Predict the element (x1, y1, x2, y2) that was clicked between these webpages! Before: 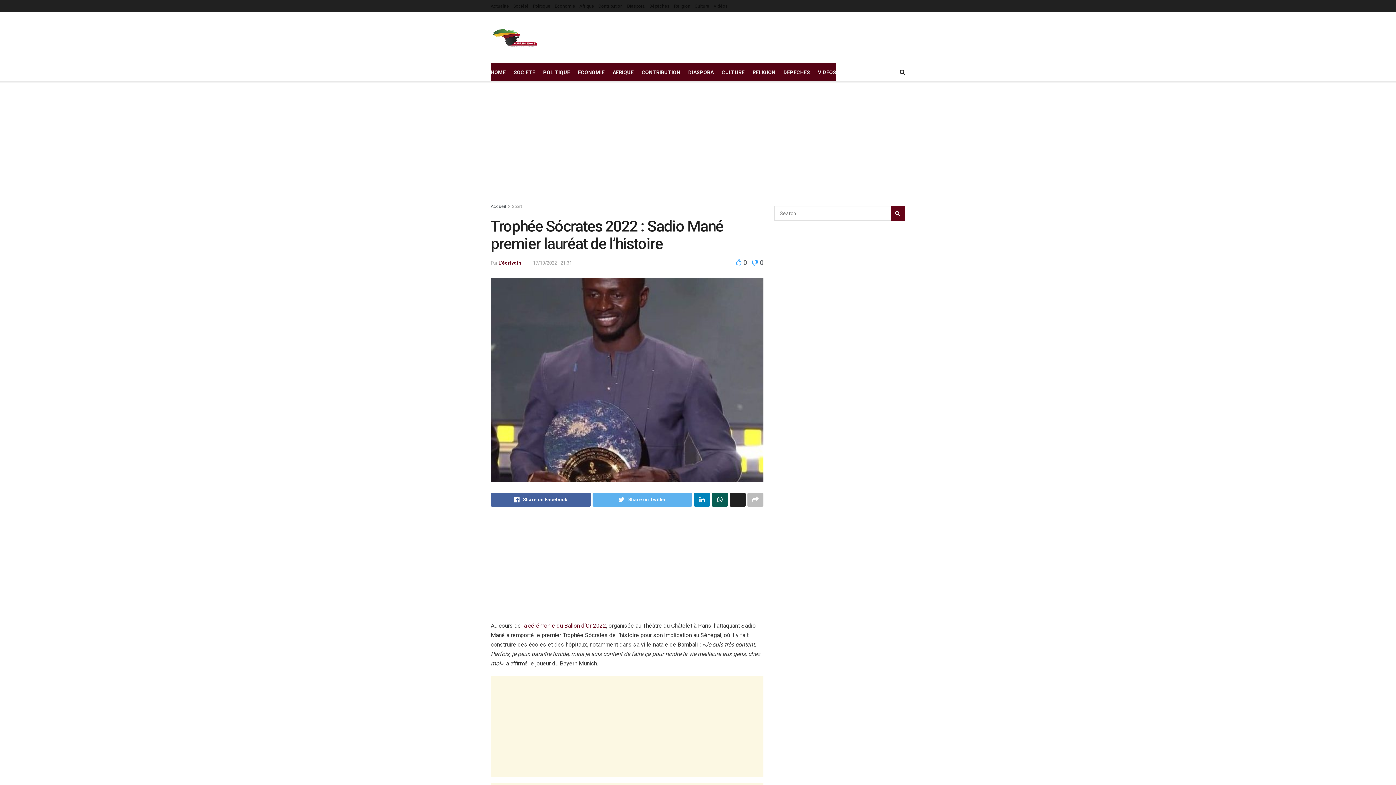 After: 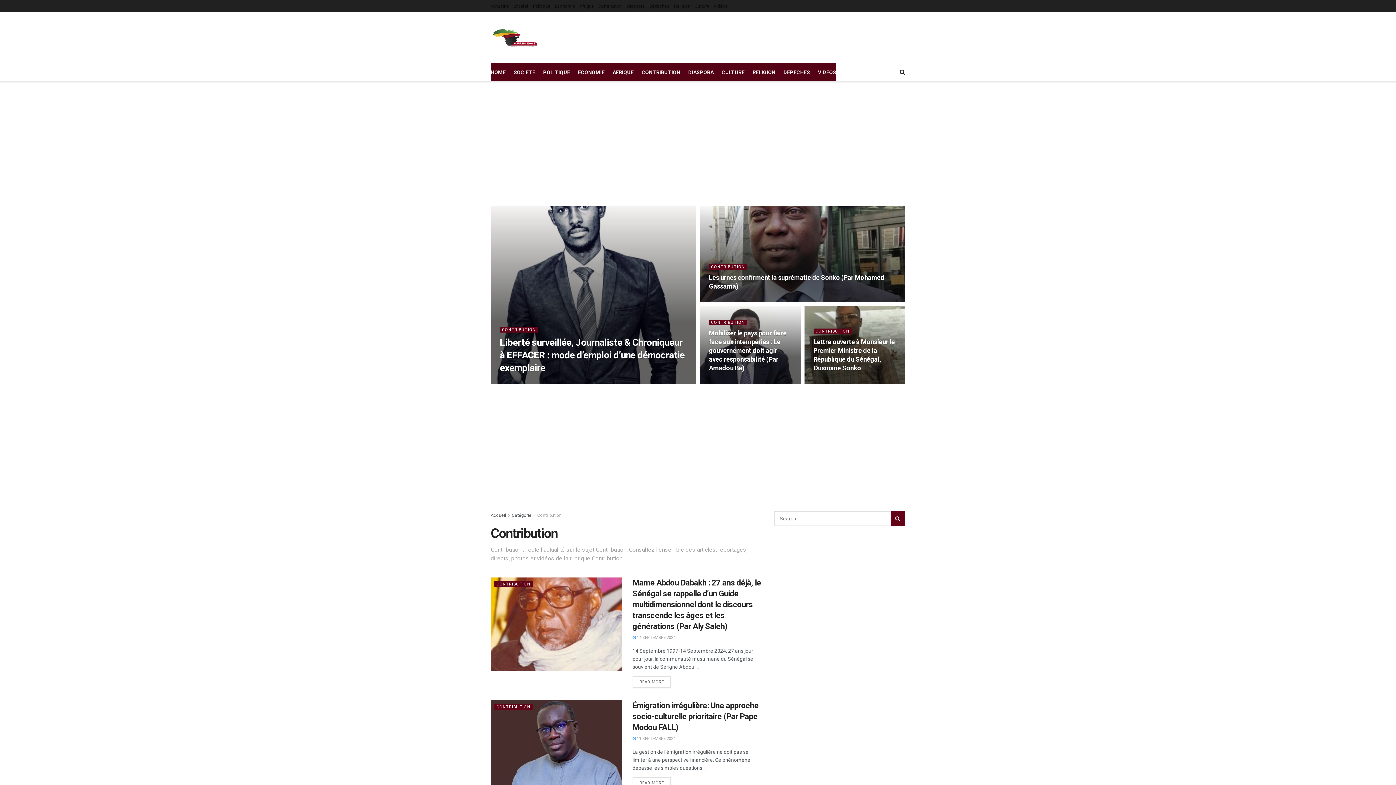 Action: bbox: (598, 0, 622, 12) label: Contribution